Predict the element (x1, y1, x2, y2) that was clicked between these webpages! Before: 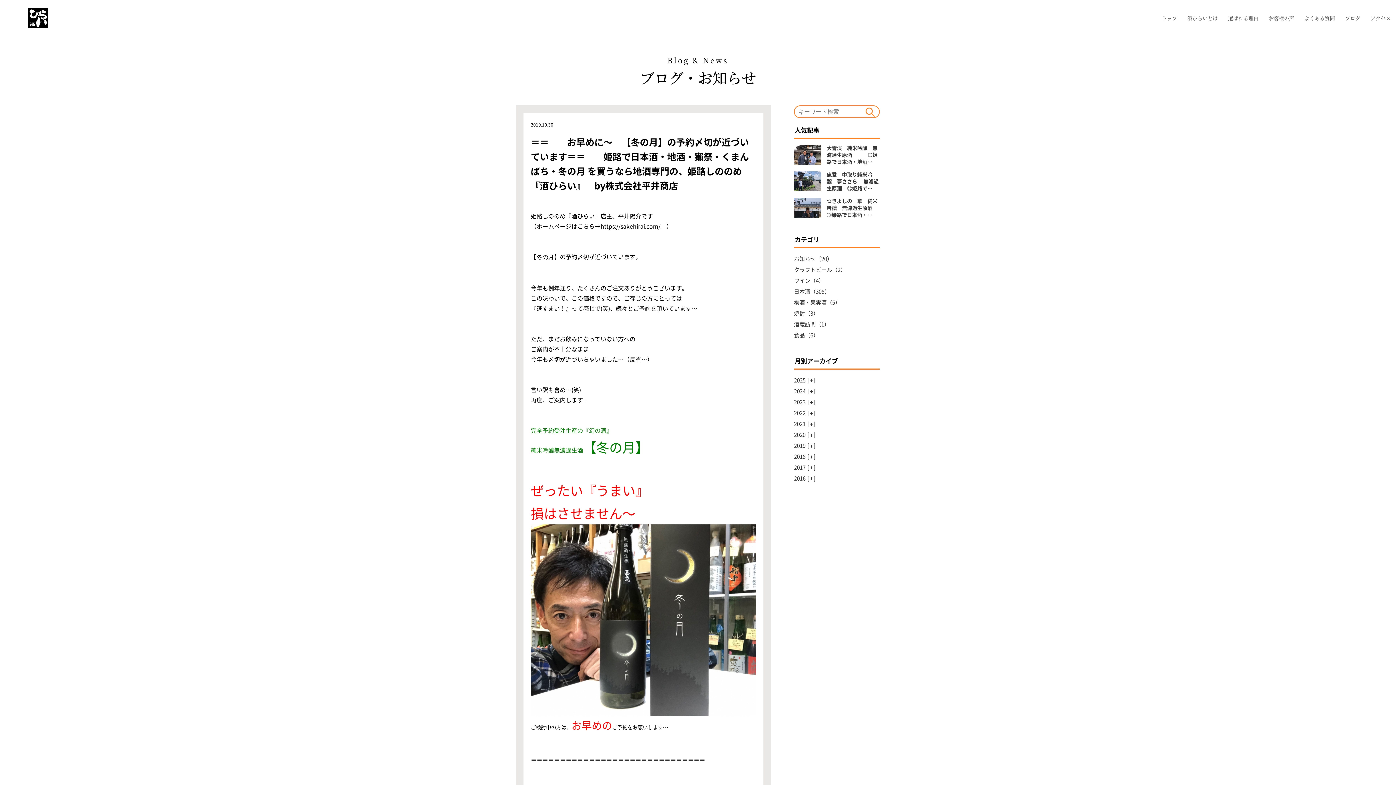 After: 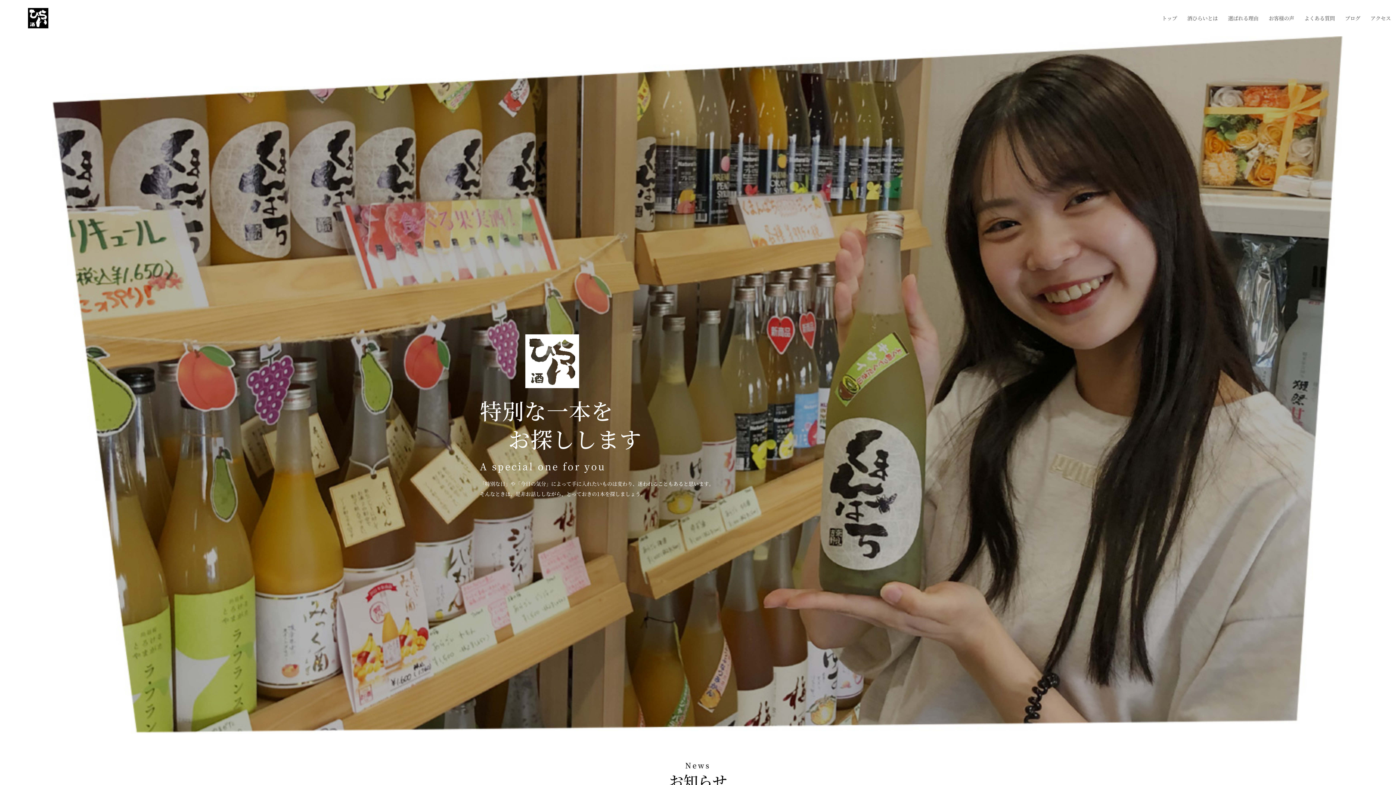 Action: bbox: (27, 10, 48, 26)